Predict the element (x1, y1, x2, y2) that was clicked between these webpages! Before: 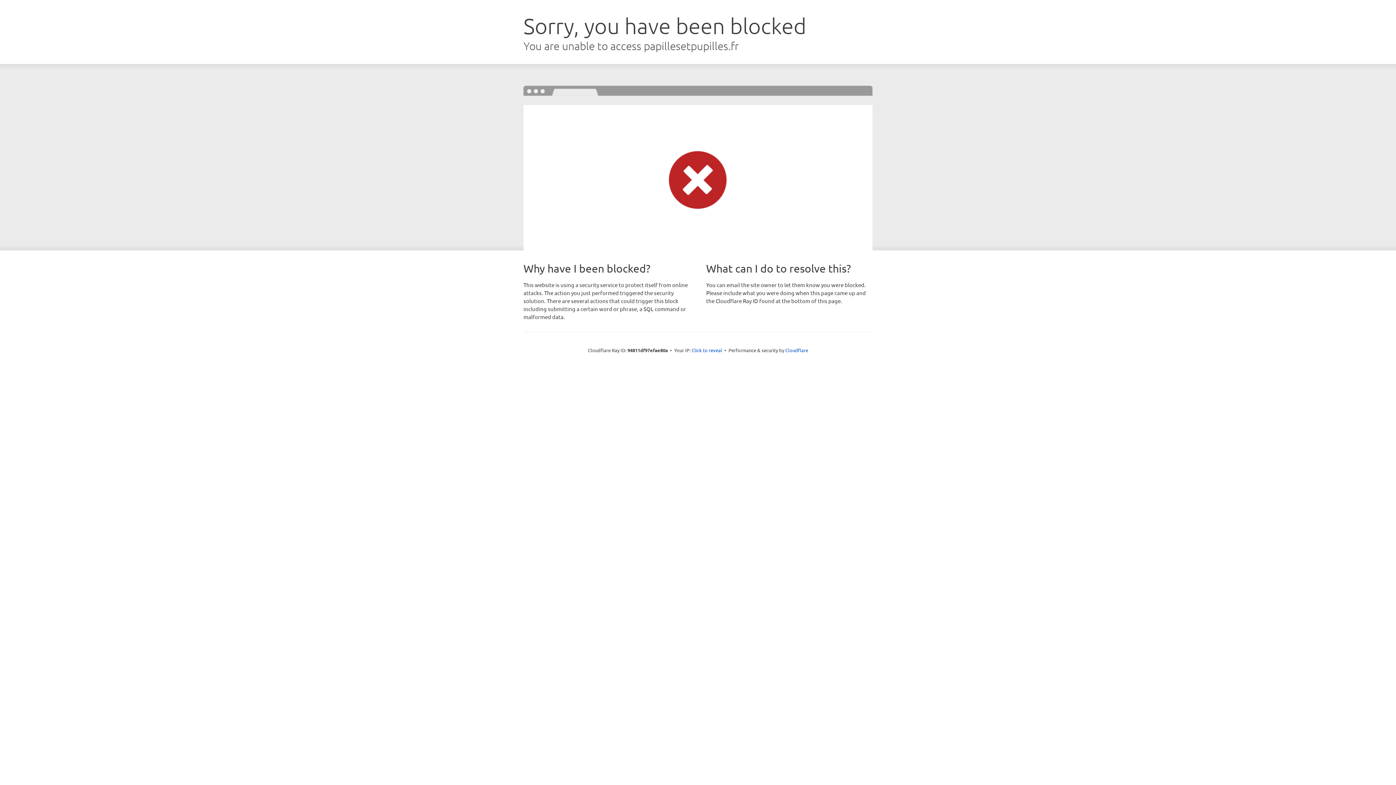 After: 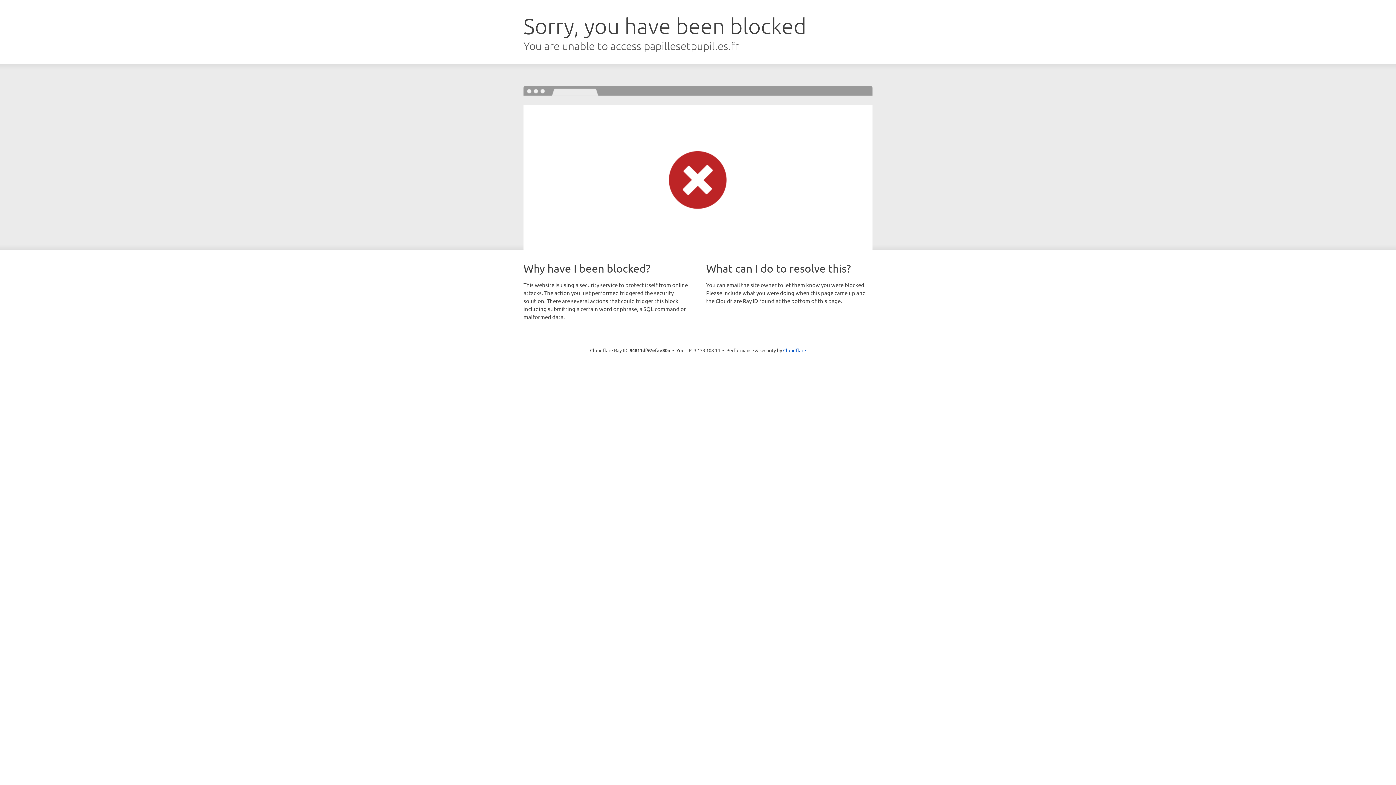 Action: bbox: (691, 346, 722, 353) label: Click to reveal